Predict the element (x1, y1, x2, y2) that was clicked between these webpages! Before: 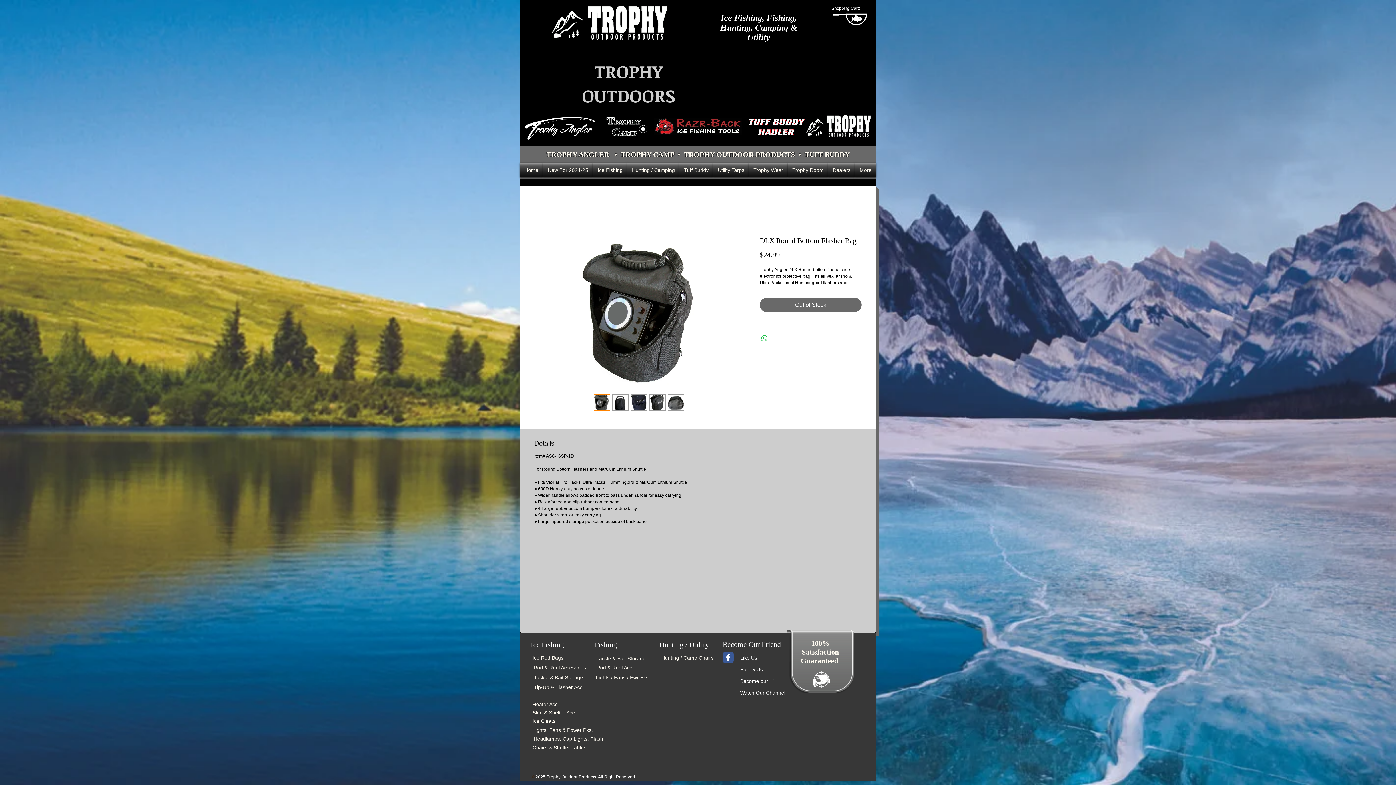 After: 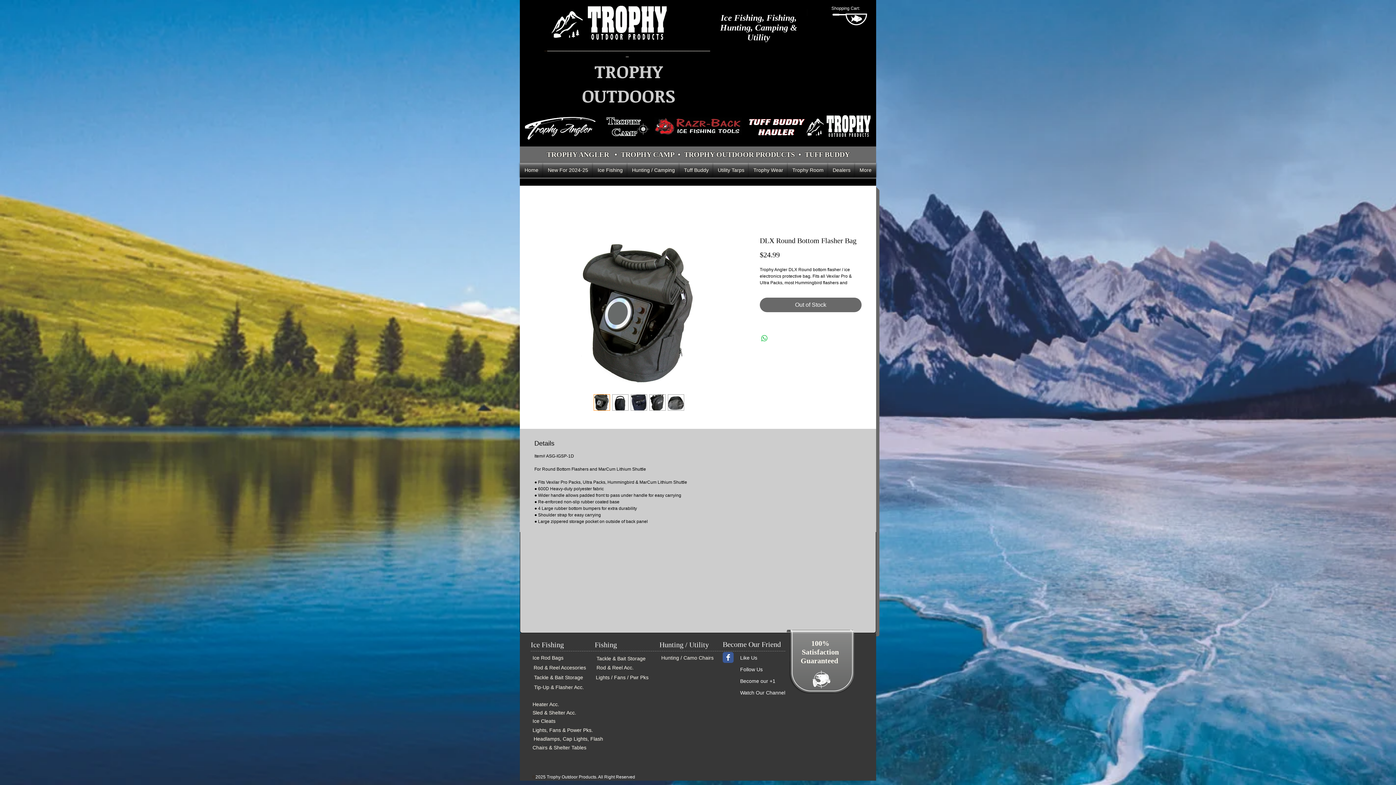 Action: label: Wix Facebook page bbox: (722, 652, 733, 663)